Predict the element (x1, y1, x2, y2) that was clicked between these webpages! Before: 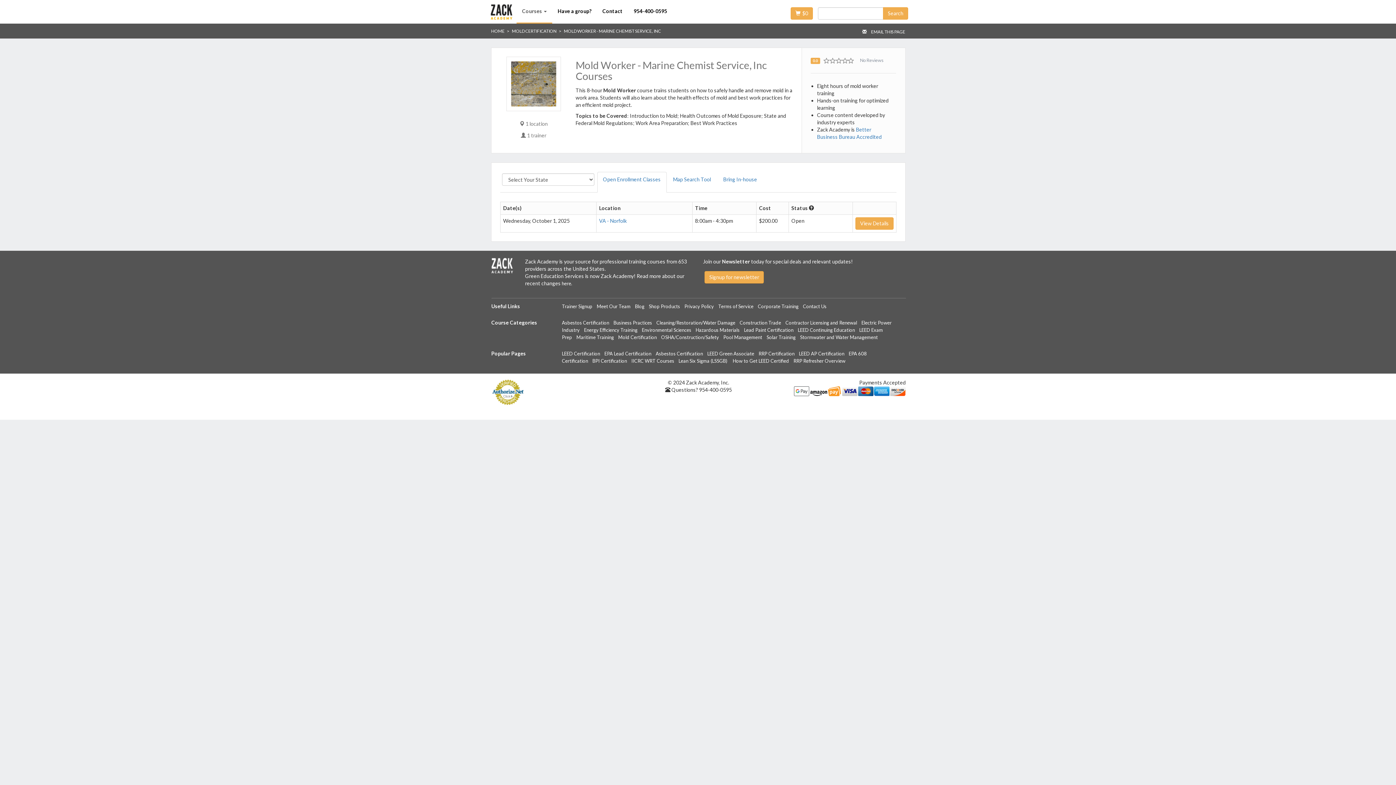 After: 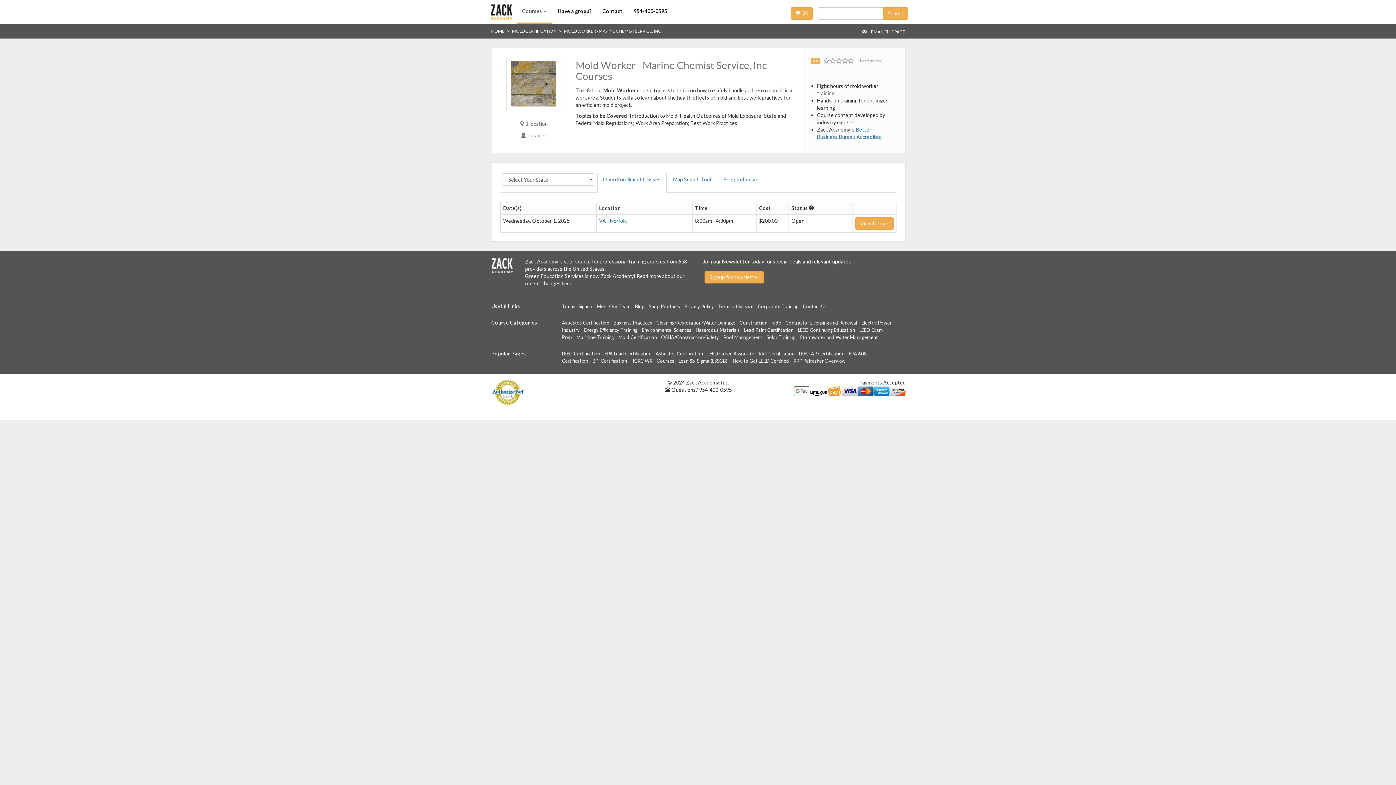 Action: label: - opens in a new tab bbox: (560, 280, 571, 286)